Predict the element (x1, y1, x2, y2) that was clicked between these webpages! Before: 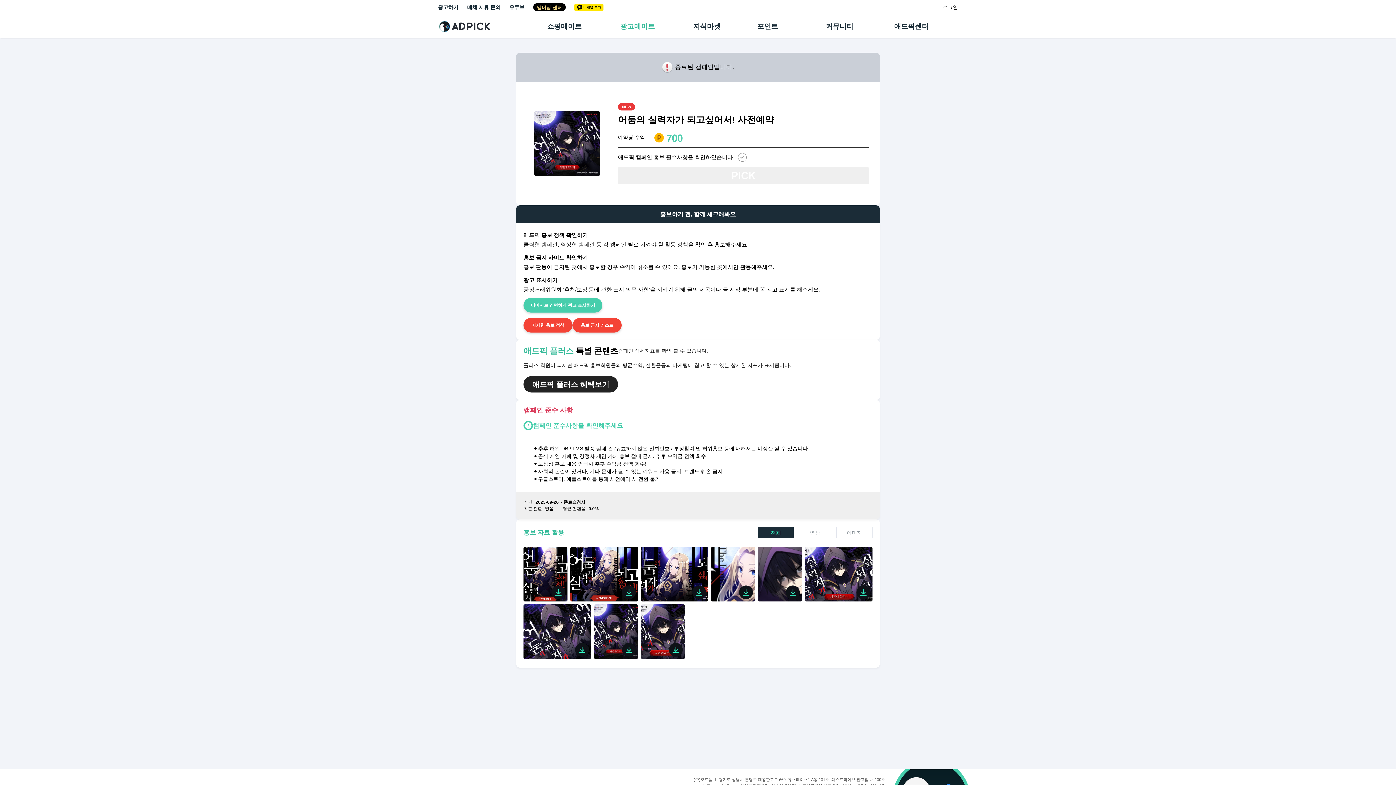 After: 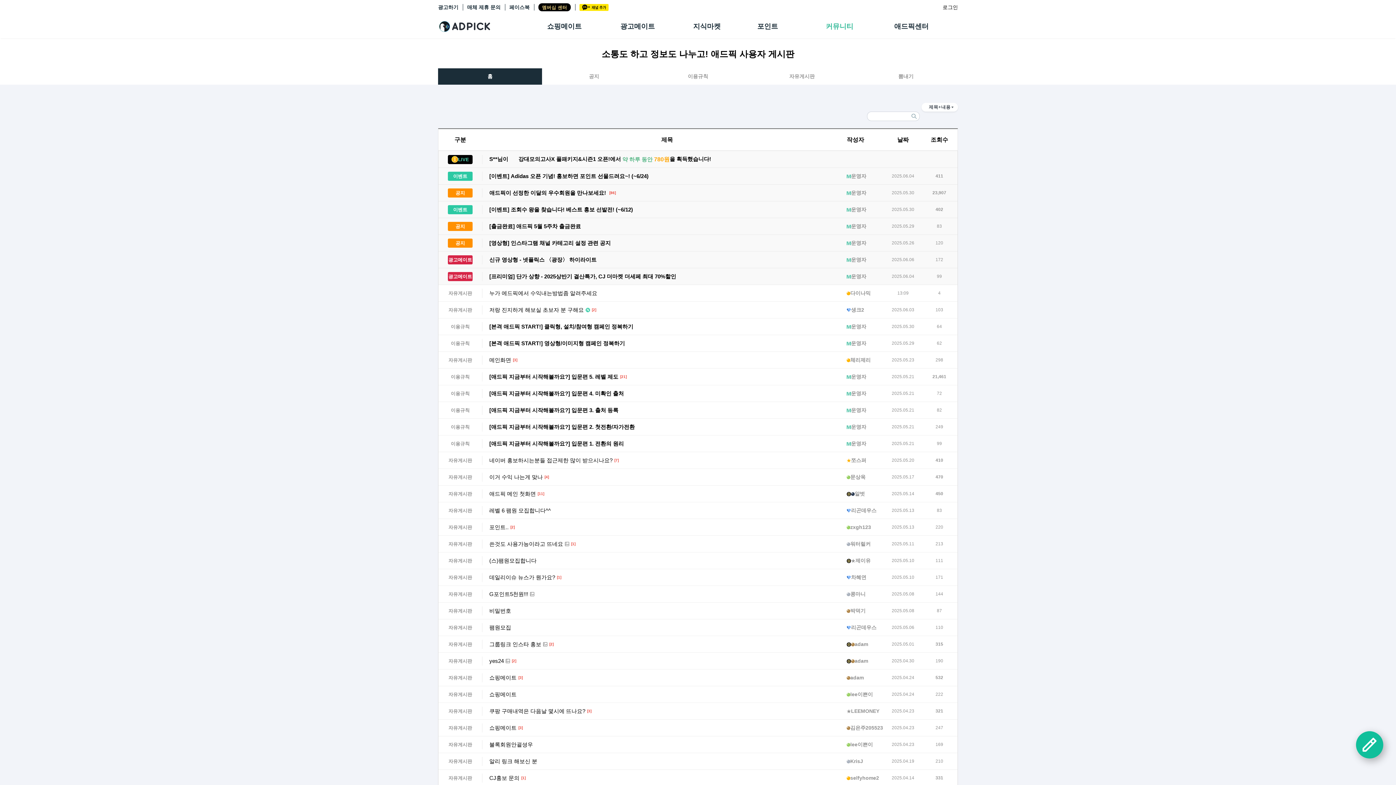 Action: label: 커뮤니티 bbox: (821, 14, 889, 38)